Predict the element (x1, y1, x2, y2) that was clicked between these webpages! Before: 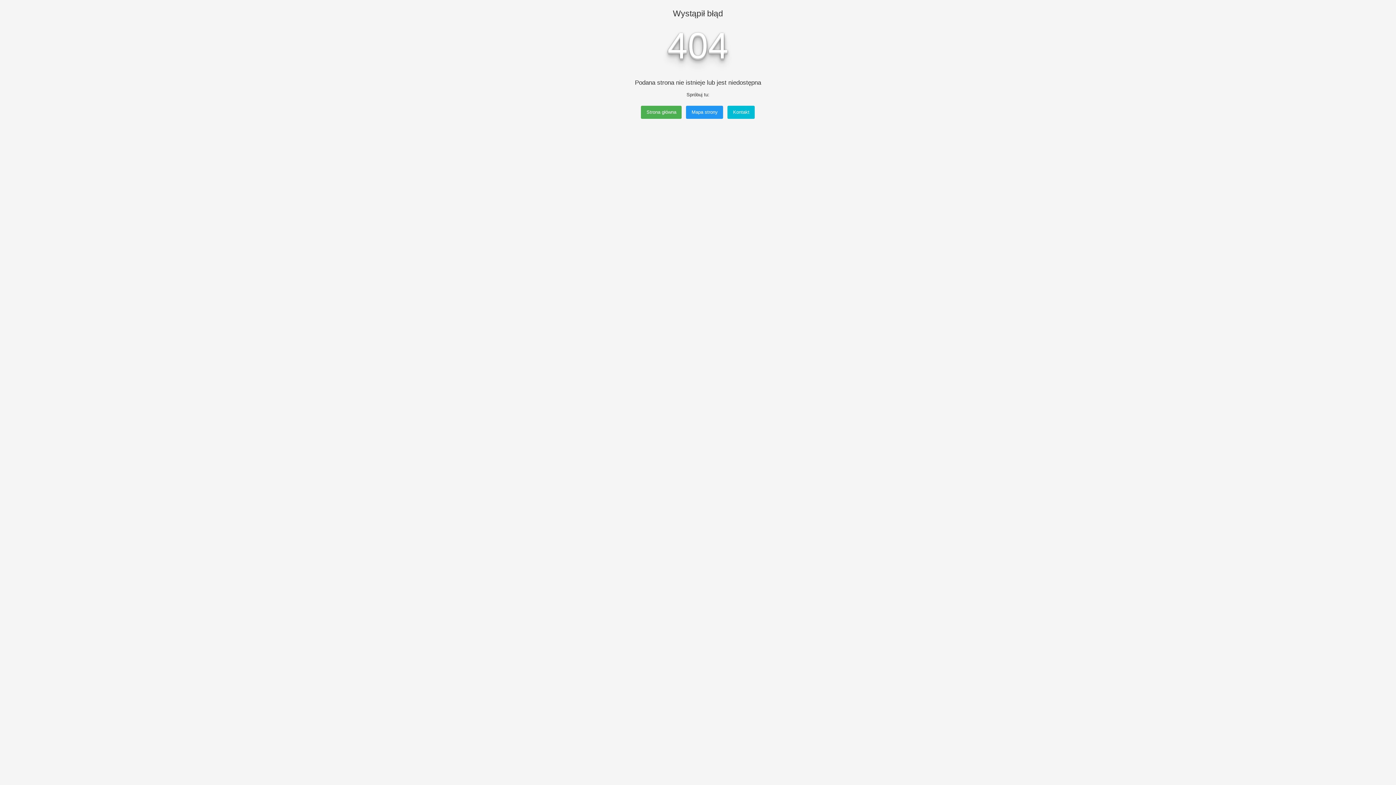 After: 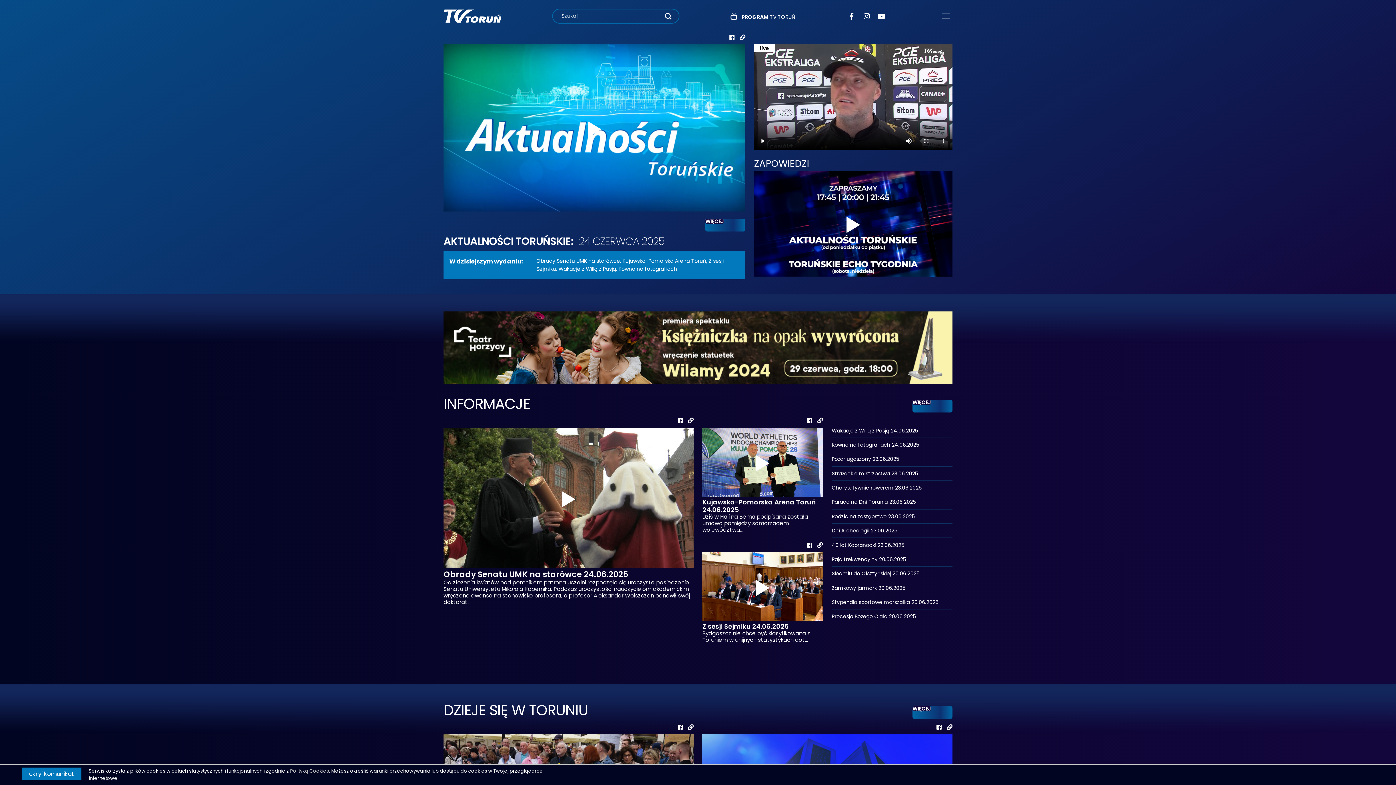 Action: label: Strona główna bbox: (641, 105, 681, 118)